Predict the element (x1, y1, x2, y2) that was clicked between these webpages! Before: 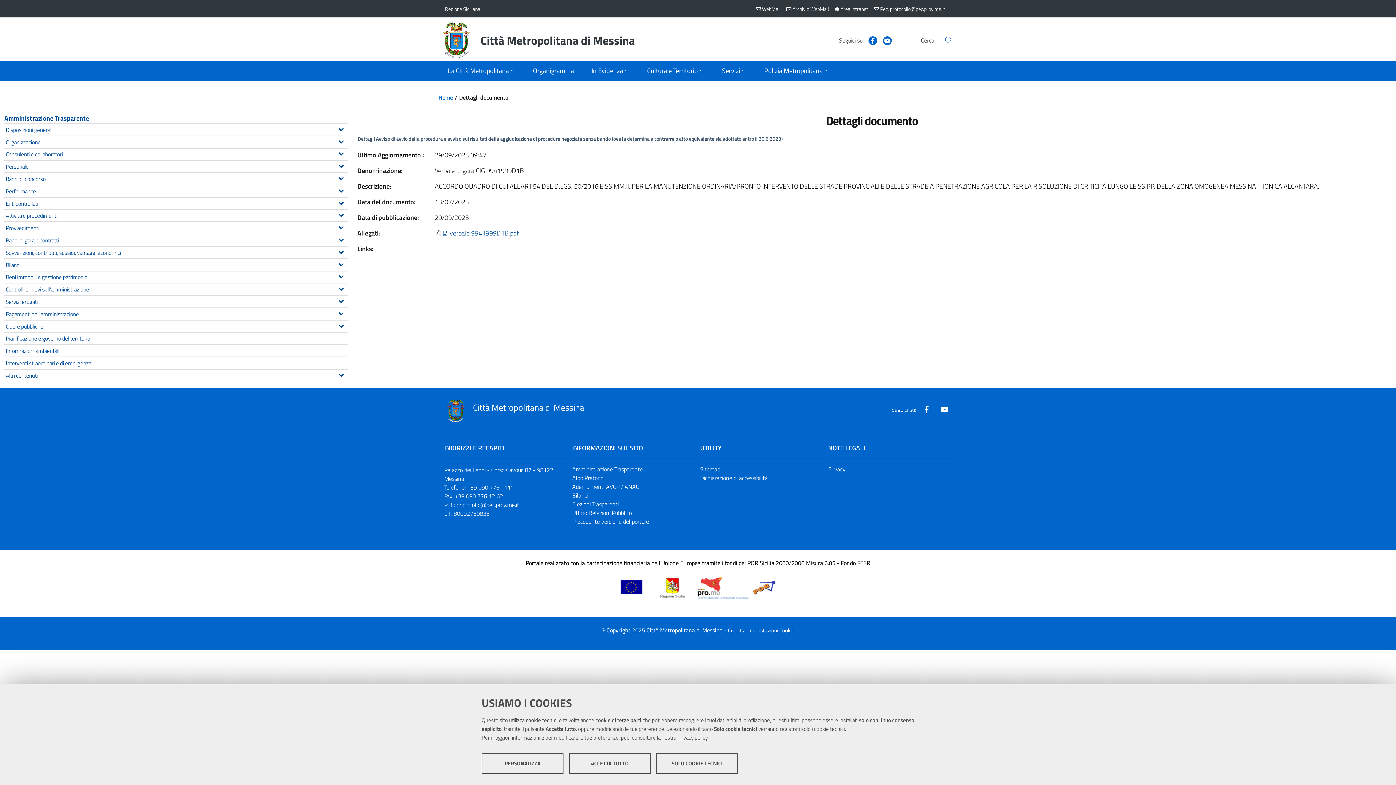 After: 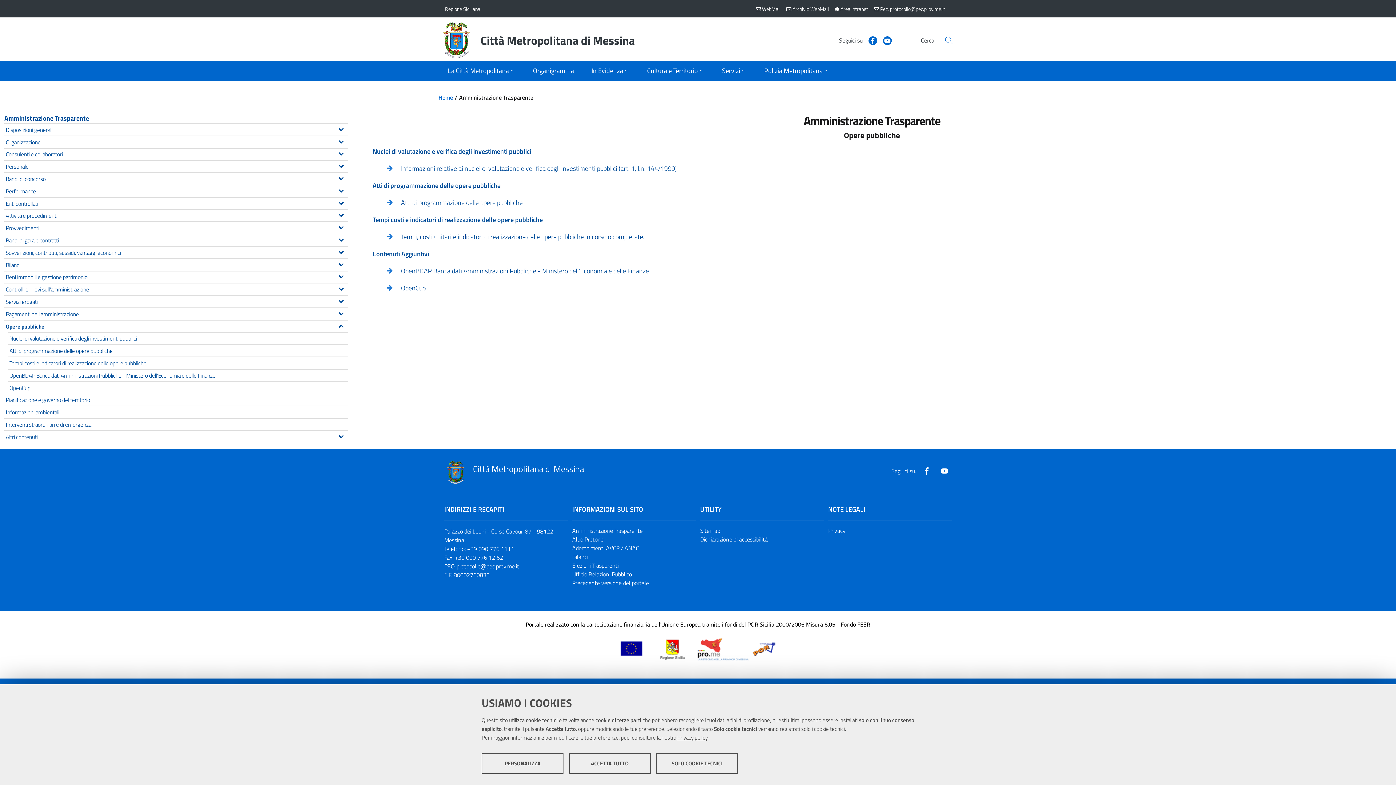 Action: label: Opere pubbliche bbox: (4, 320, 348, 332)